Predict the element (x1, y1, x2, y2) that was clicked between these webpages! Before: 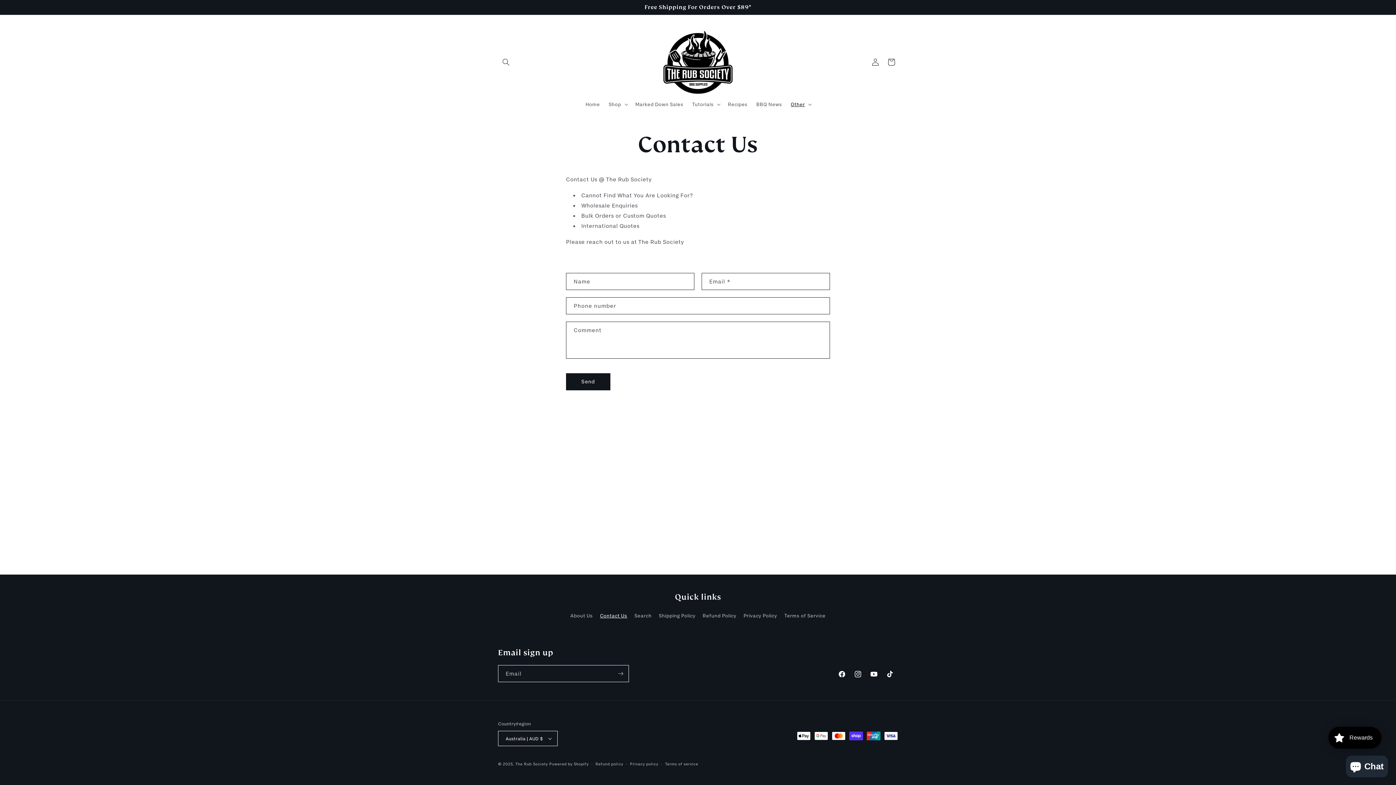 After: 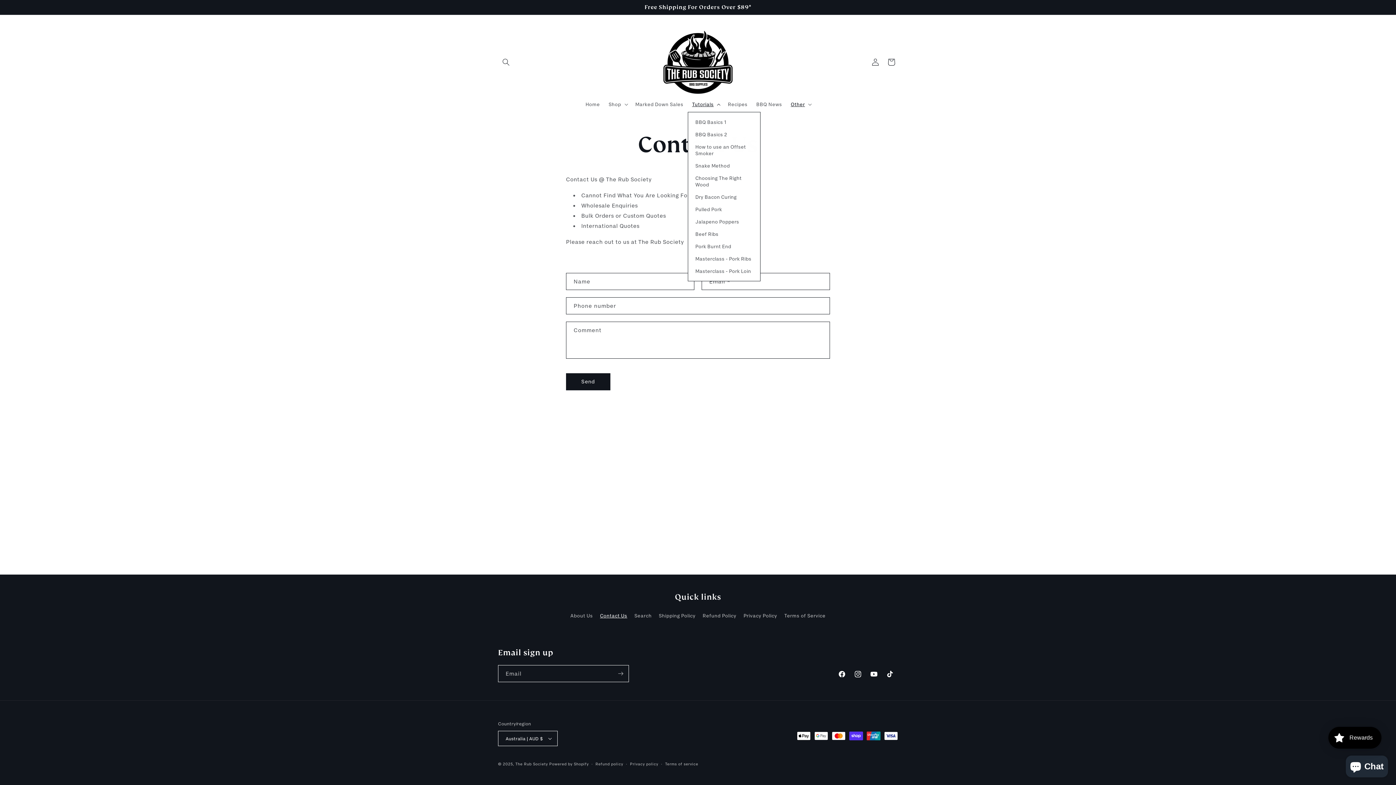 Action: bbox: (687, 96, 723, 111) label: Tutorials